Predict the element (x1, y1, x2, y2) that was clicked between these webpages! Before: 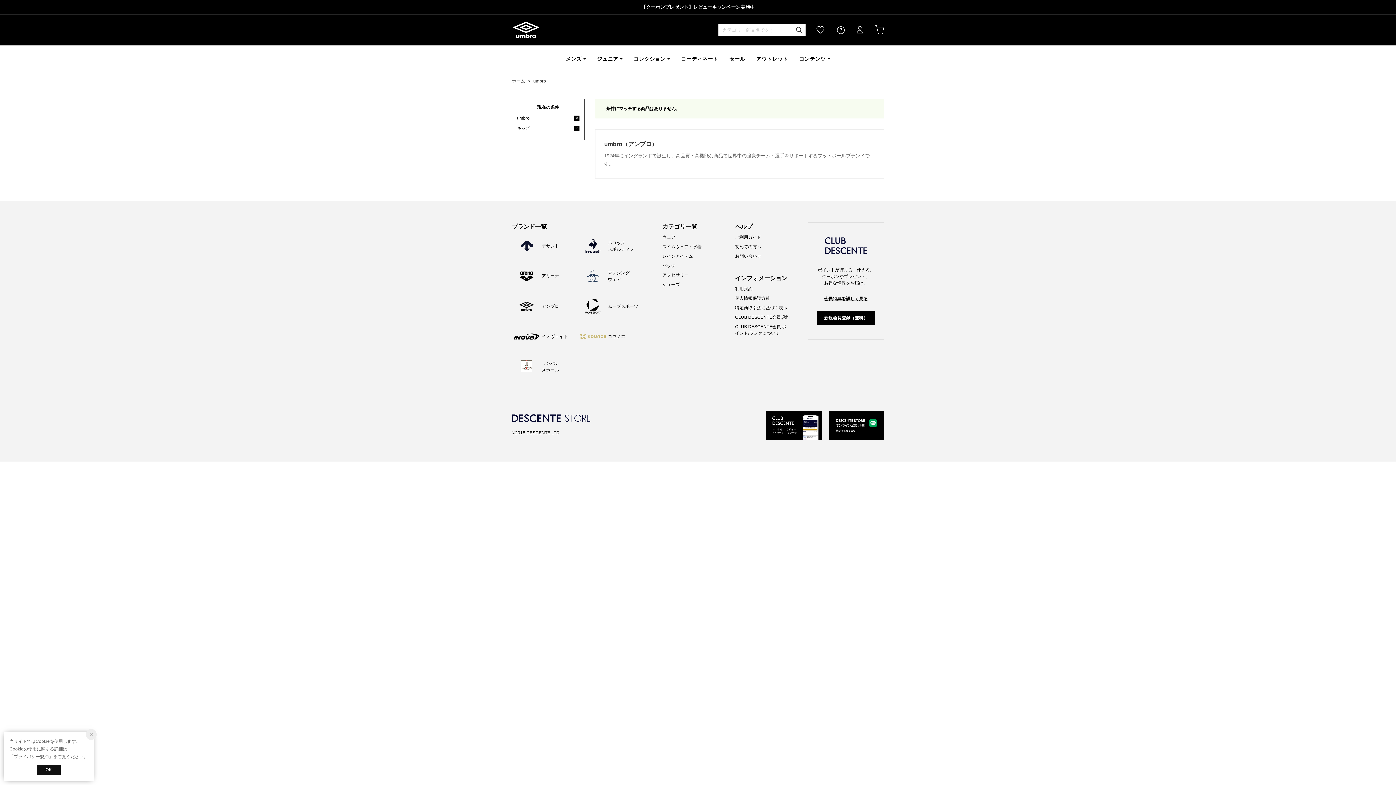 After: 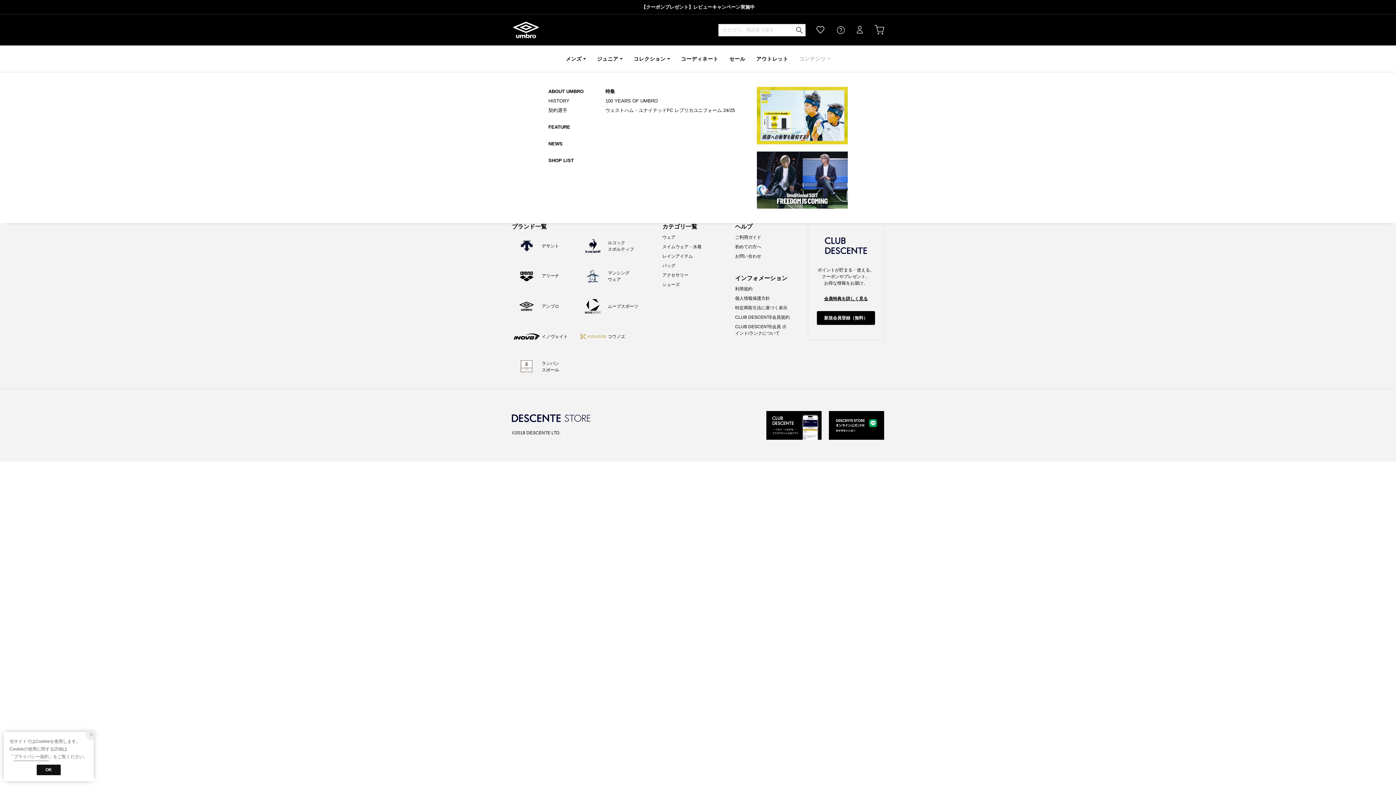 Action: bbox: (799, 45, 830, 72) label: コンテンツ